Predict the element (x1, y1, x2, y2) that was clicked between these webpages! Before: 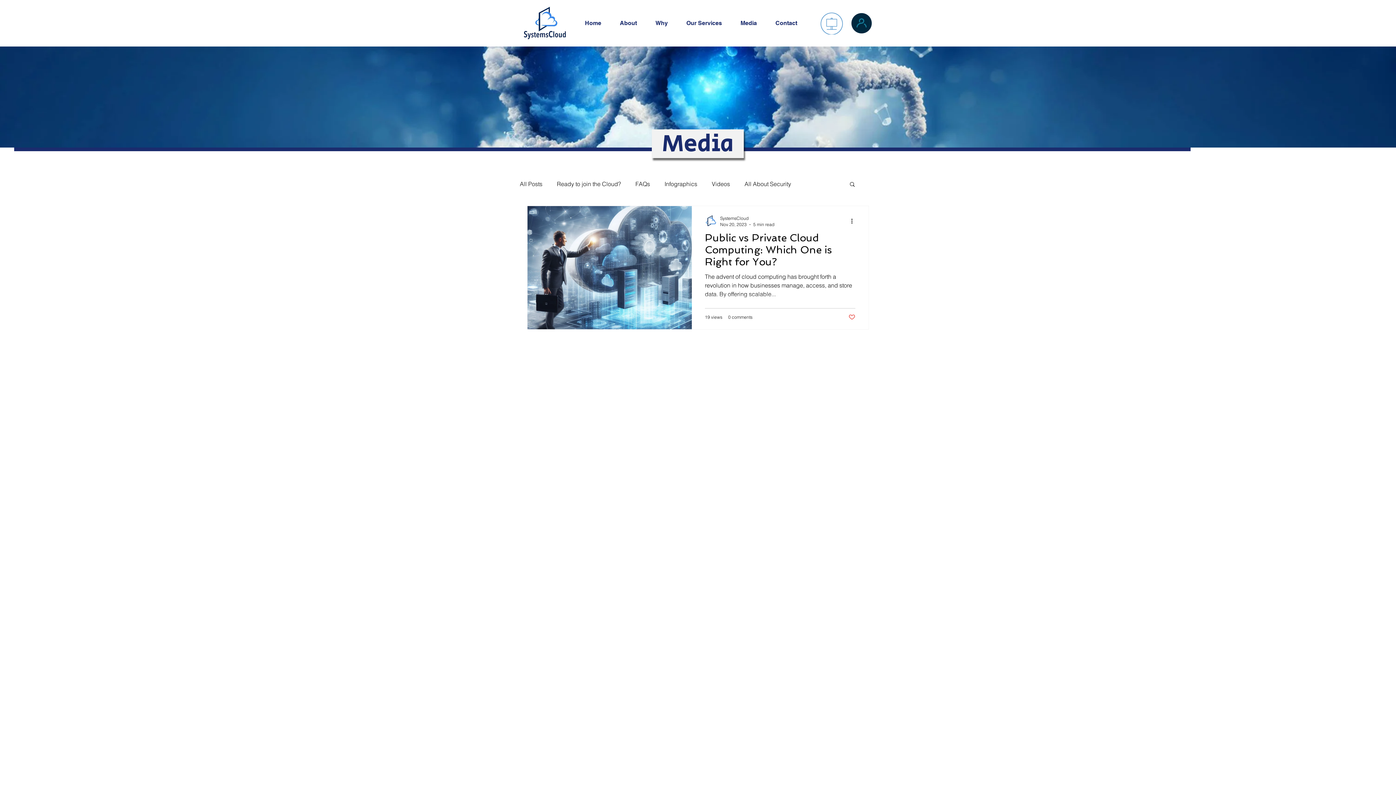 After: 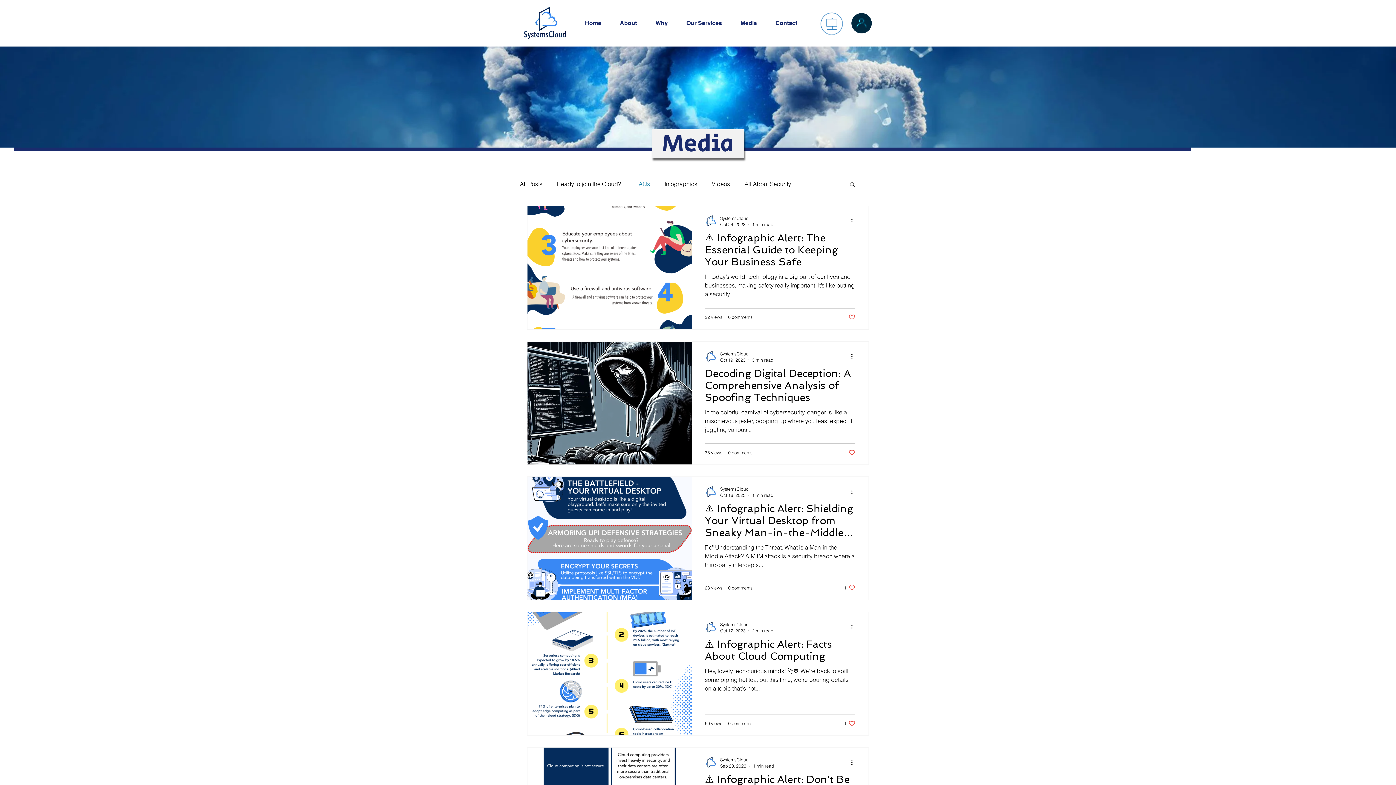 Action: label: FAQs bbox: (635, 178, 650, 189)